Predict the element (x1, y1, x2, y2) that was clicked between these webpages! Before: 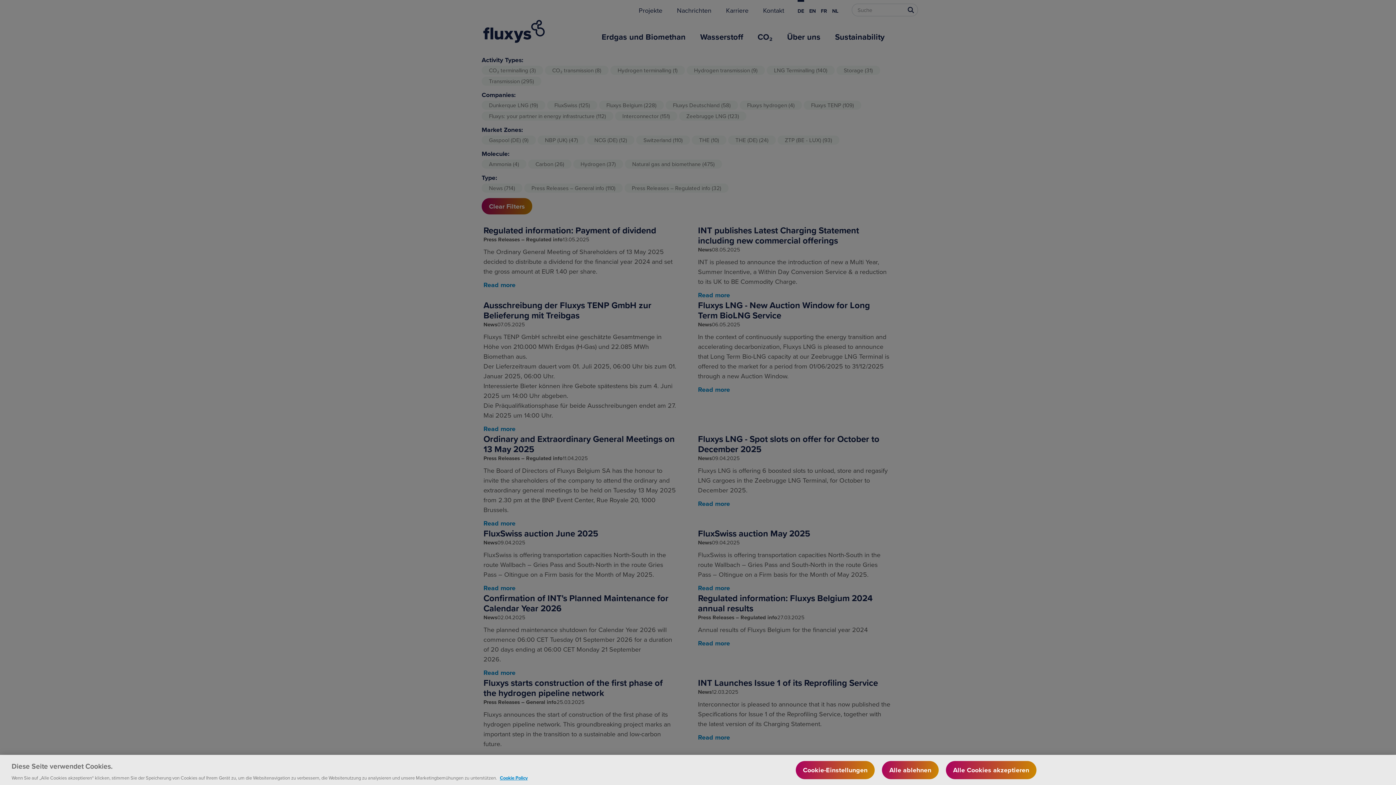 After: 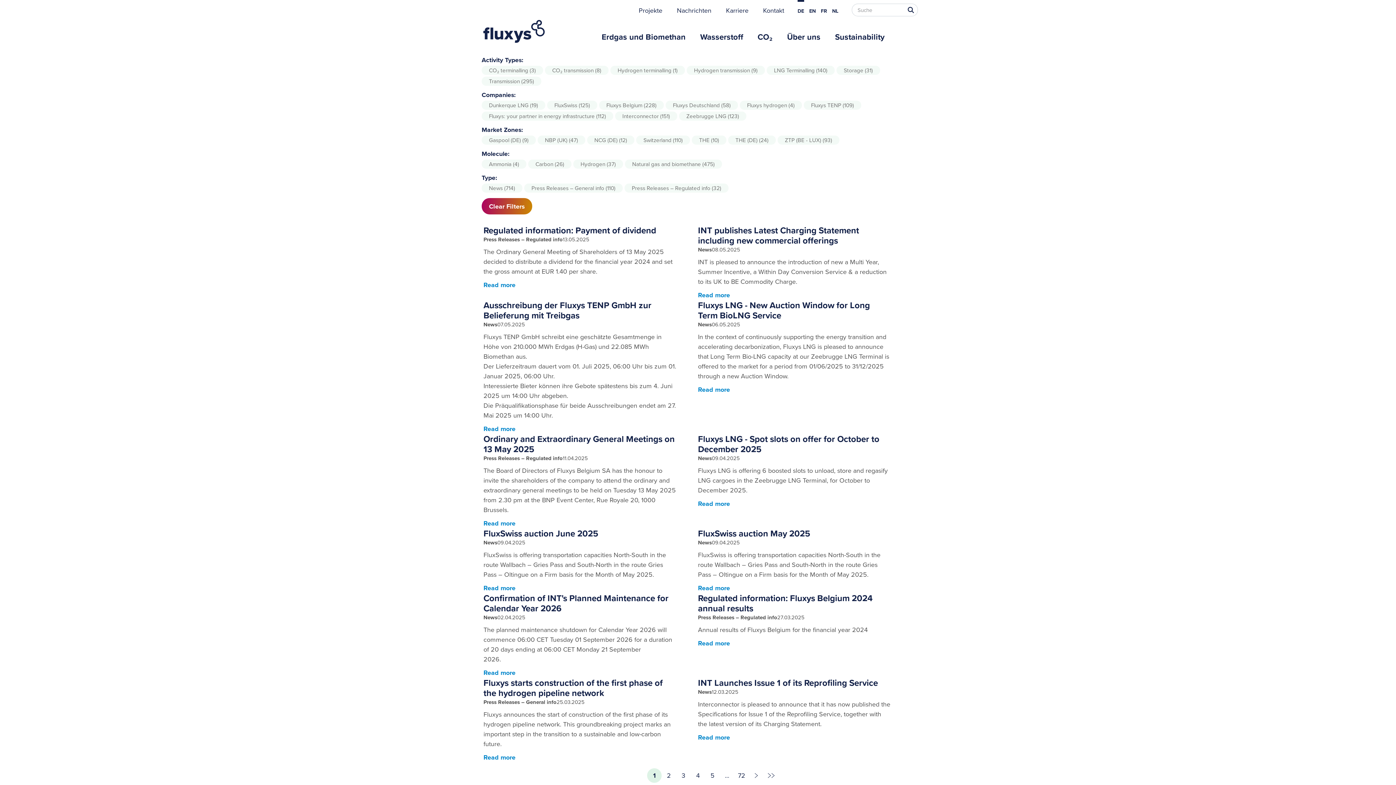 Action: label: Alle Cookies akzeptieren bbox: (946, 761, 1036, 779)